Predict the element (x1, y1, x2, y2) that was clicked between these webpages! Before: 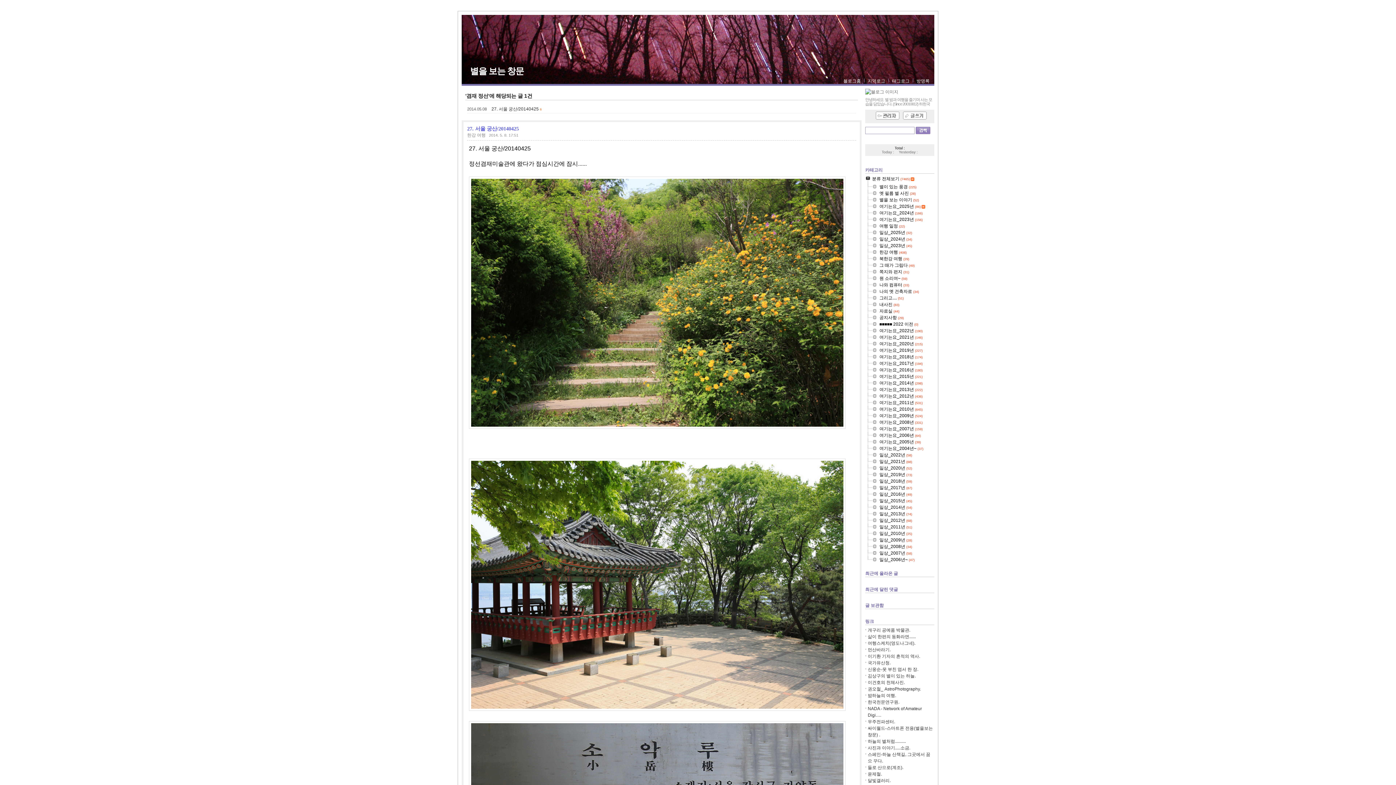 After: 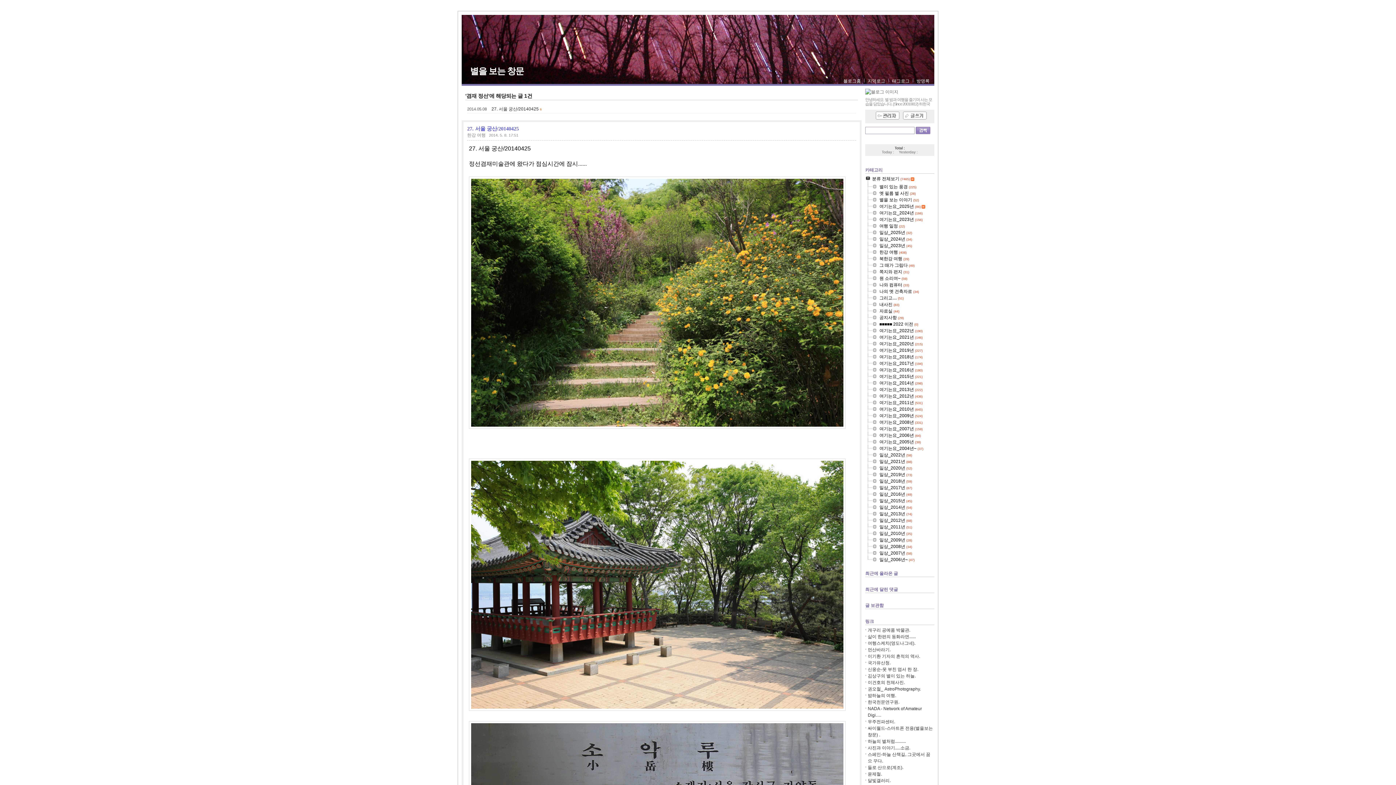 Action: bbox: (865, 556, 879, 556)